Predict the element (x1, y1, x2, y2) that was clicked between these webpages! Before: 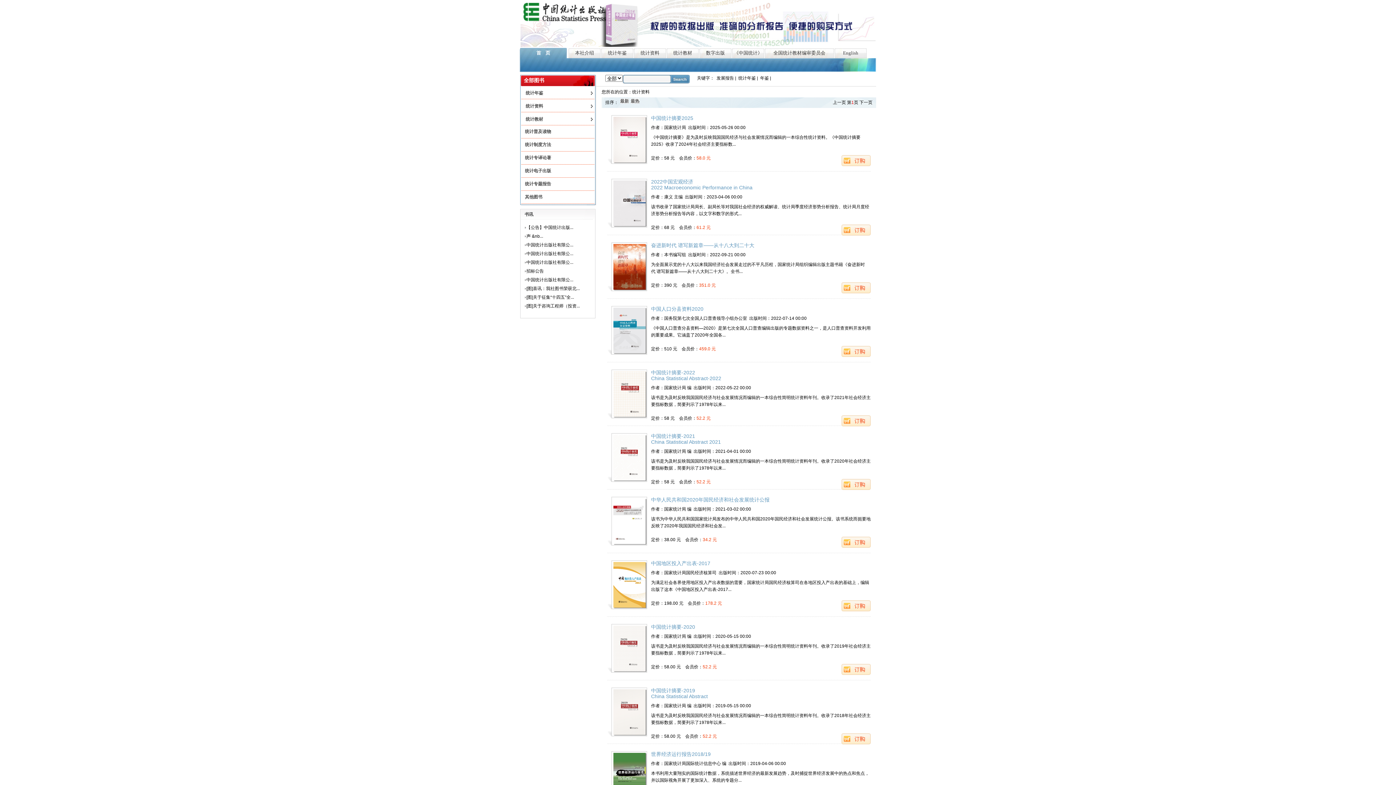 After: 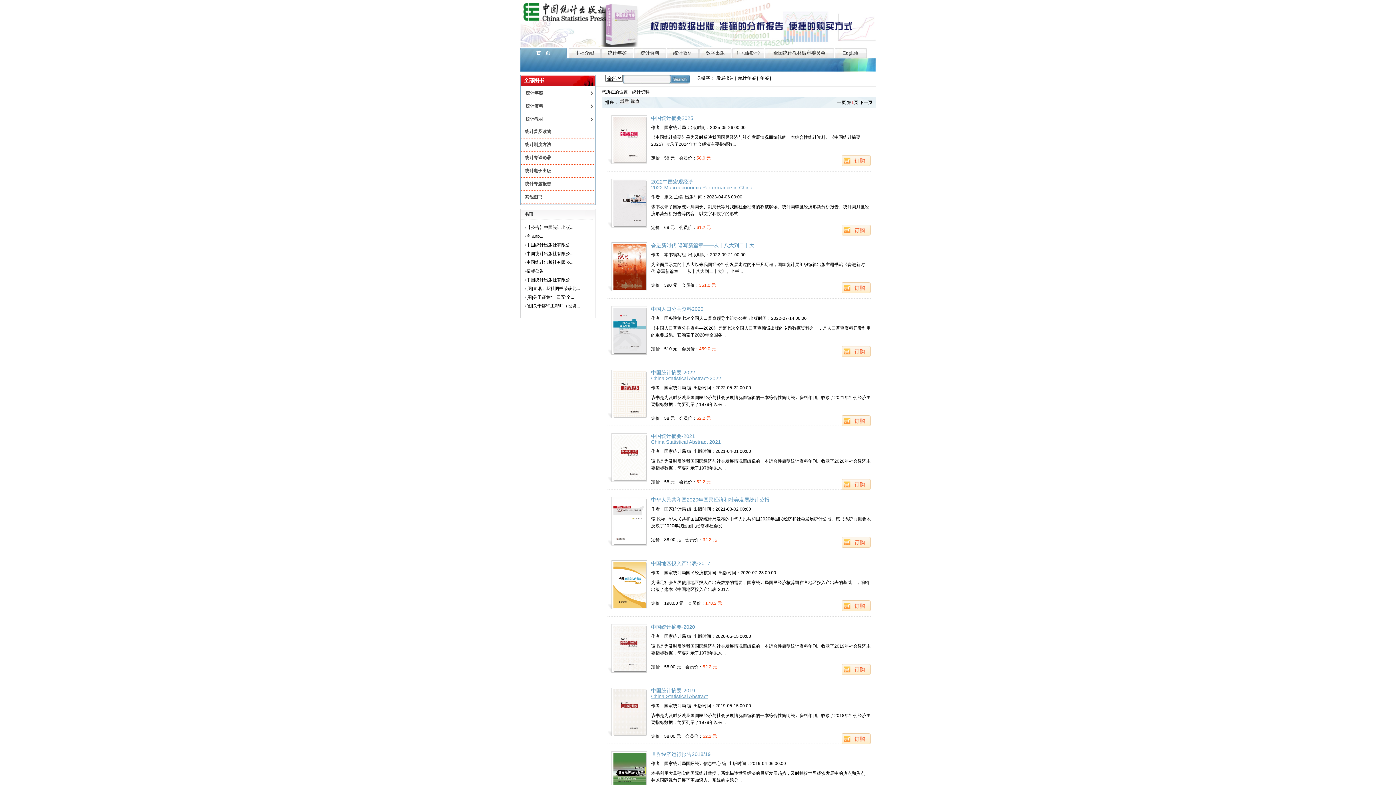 Action: label: 中国统计摘要-2019
China Statistical Abstract bbox: (651, 688, 708, 699)